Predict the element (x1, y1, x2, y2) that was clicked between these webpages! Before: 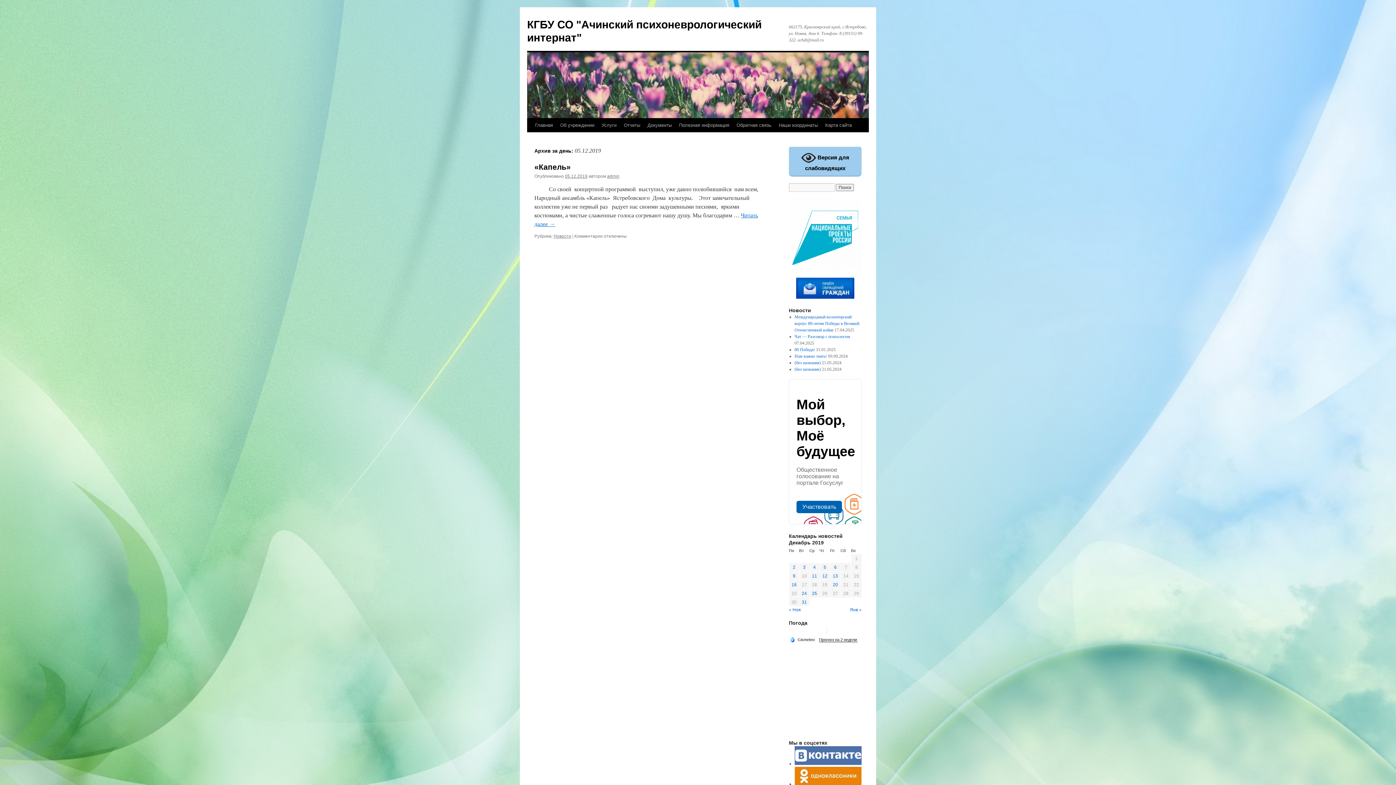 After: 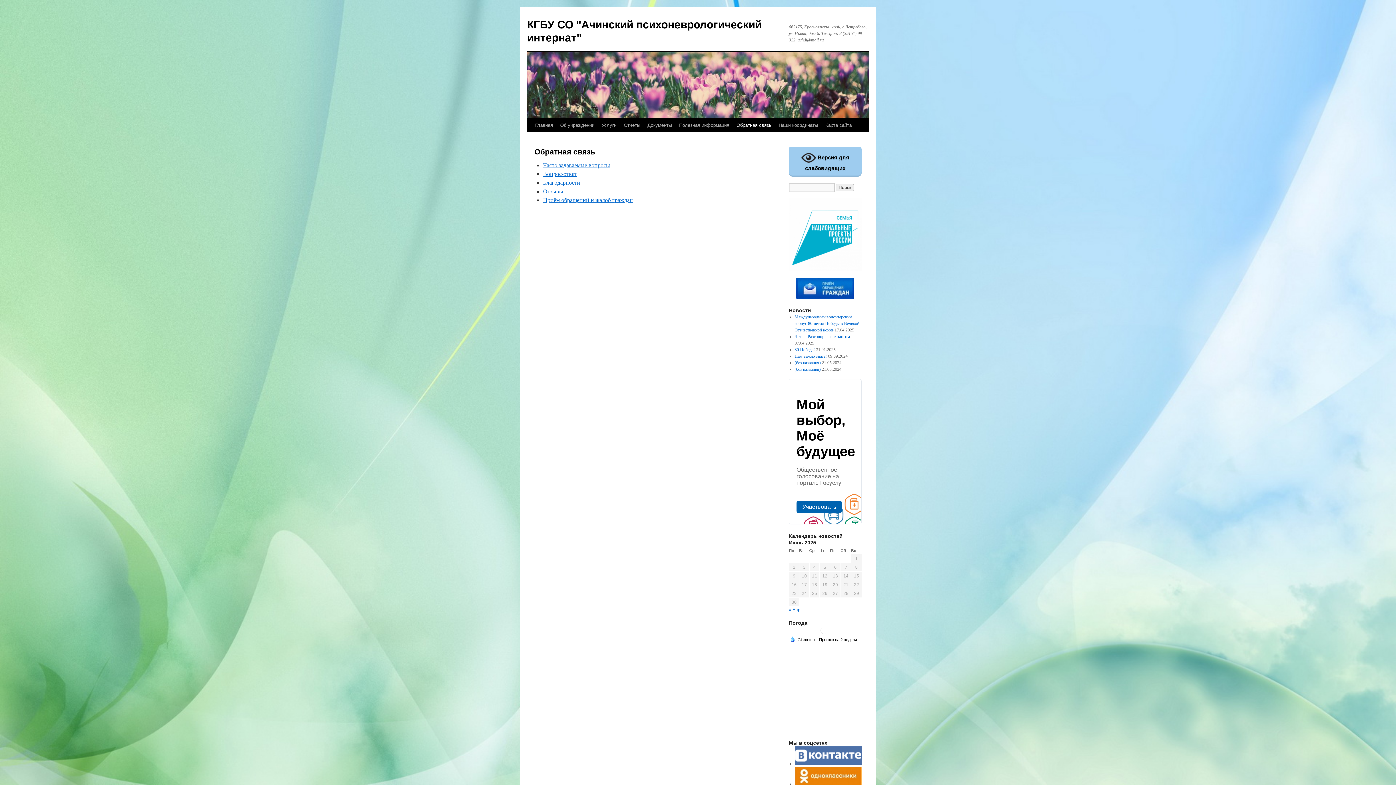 Action: bbox: (733, 118, 775, 132) label: Обратная связь